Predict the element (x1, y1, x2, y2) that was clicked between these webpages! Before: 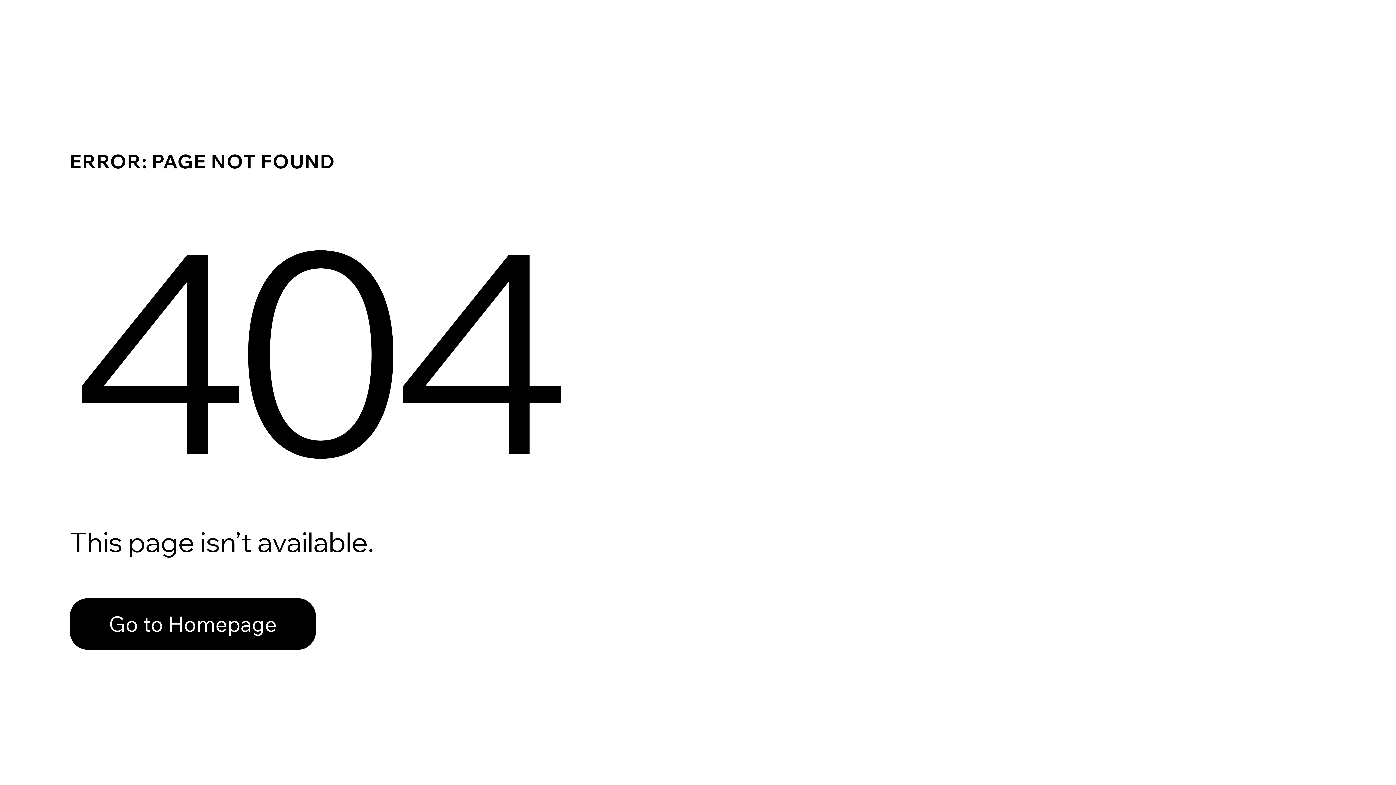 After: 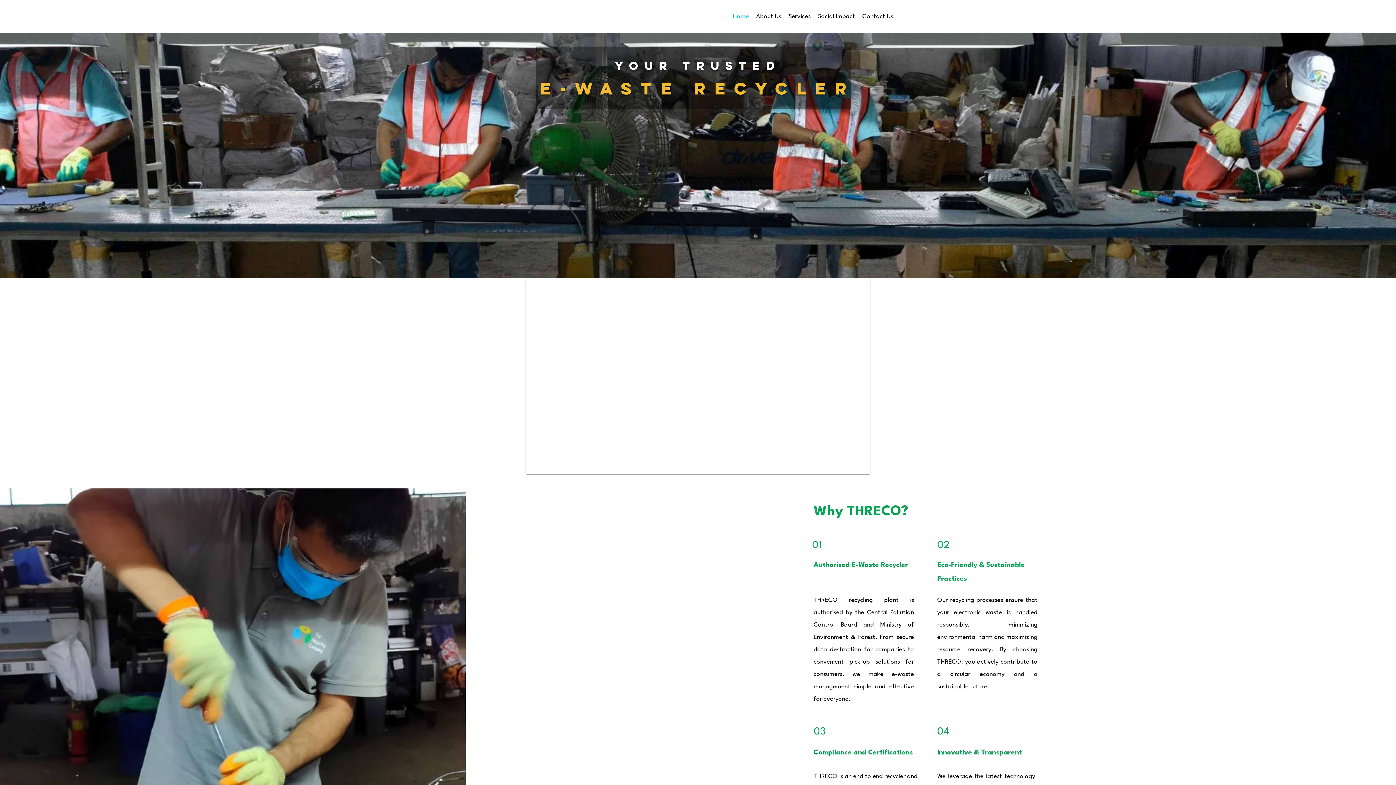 Action: bbox: (69, 582, 768, 659) label: Go to Homepage